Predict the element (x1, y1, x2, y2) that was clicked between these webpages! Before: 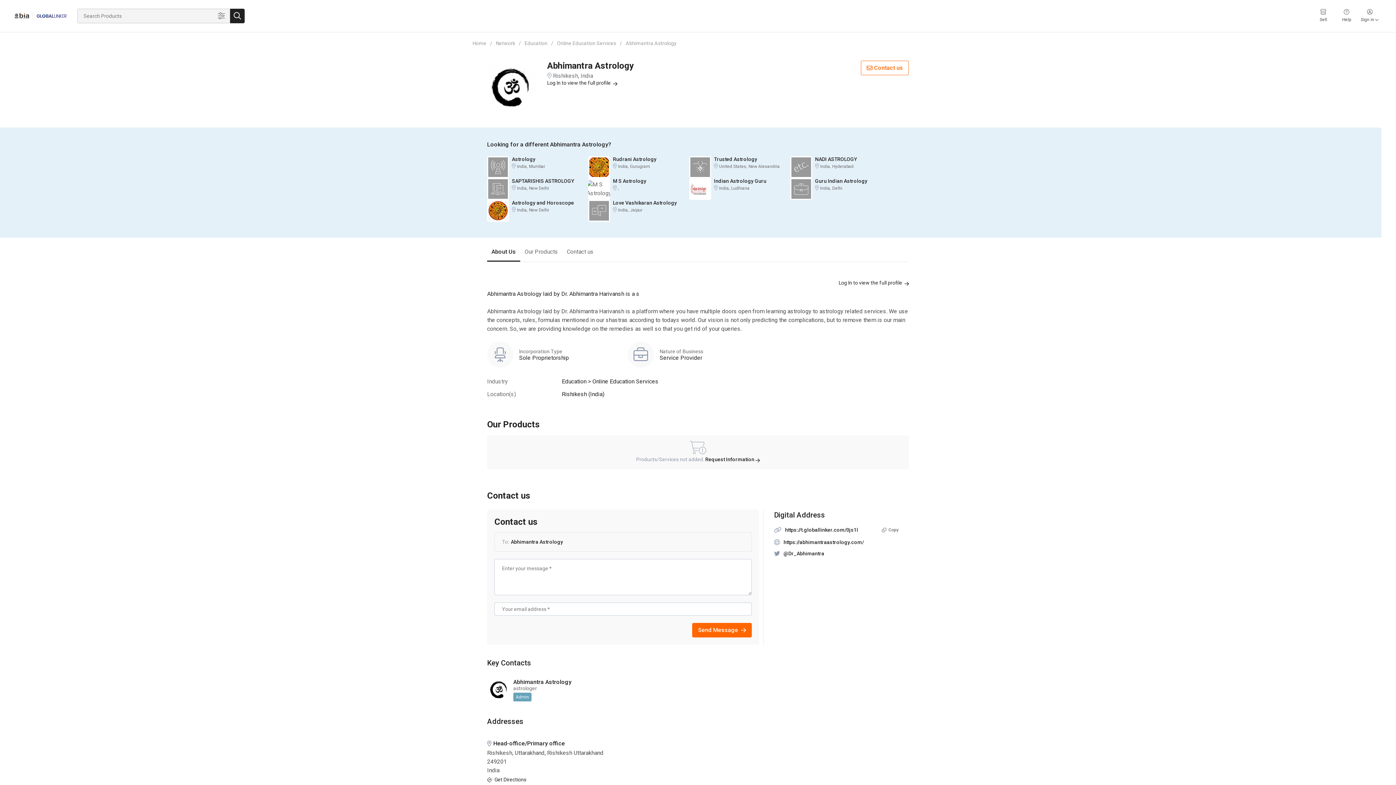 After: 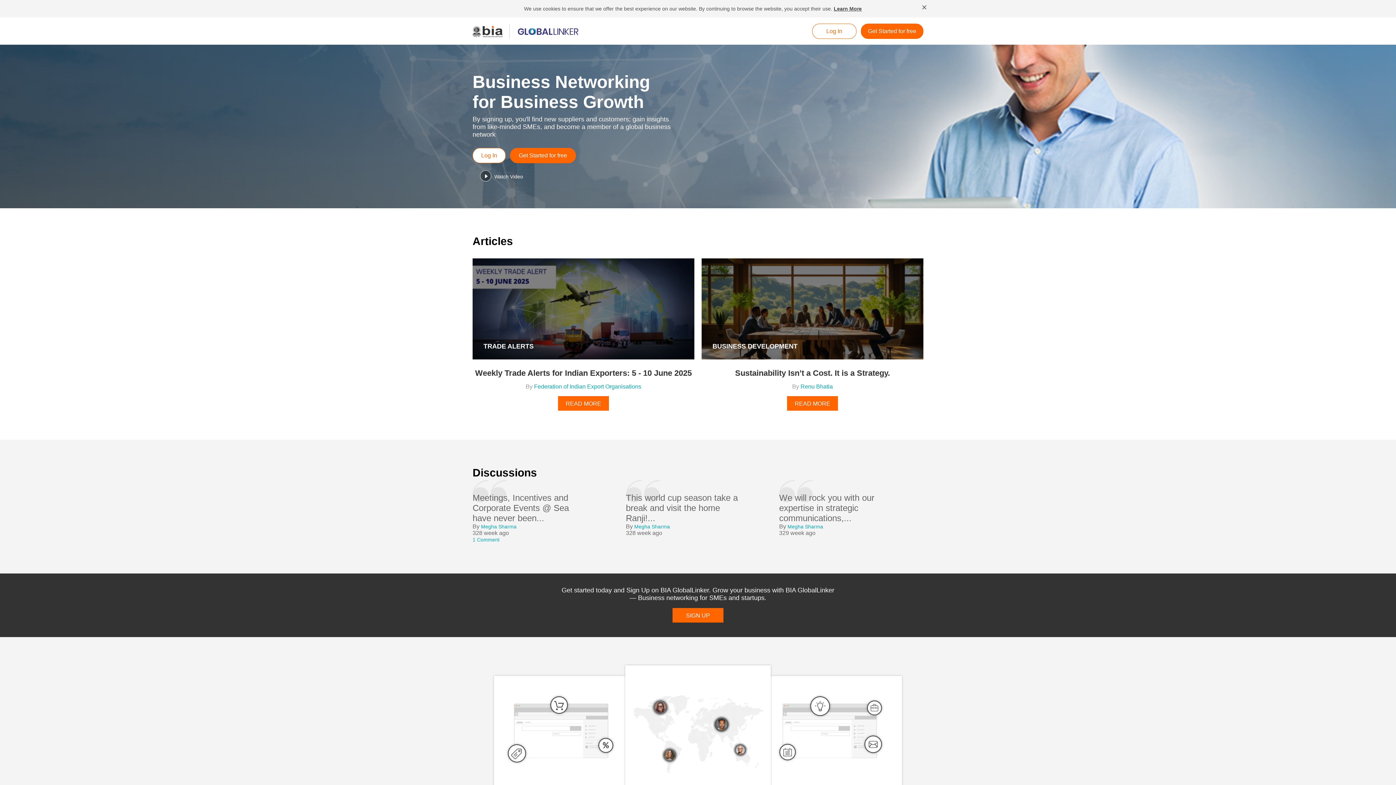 Action: bbox: (14, 8, 66, 23)